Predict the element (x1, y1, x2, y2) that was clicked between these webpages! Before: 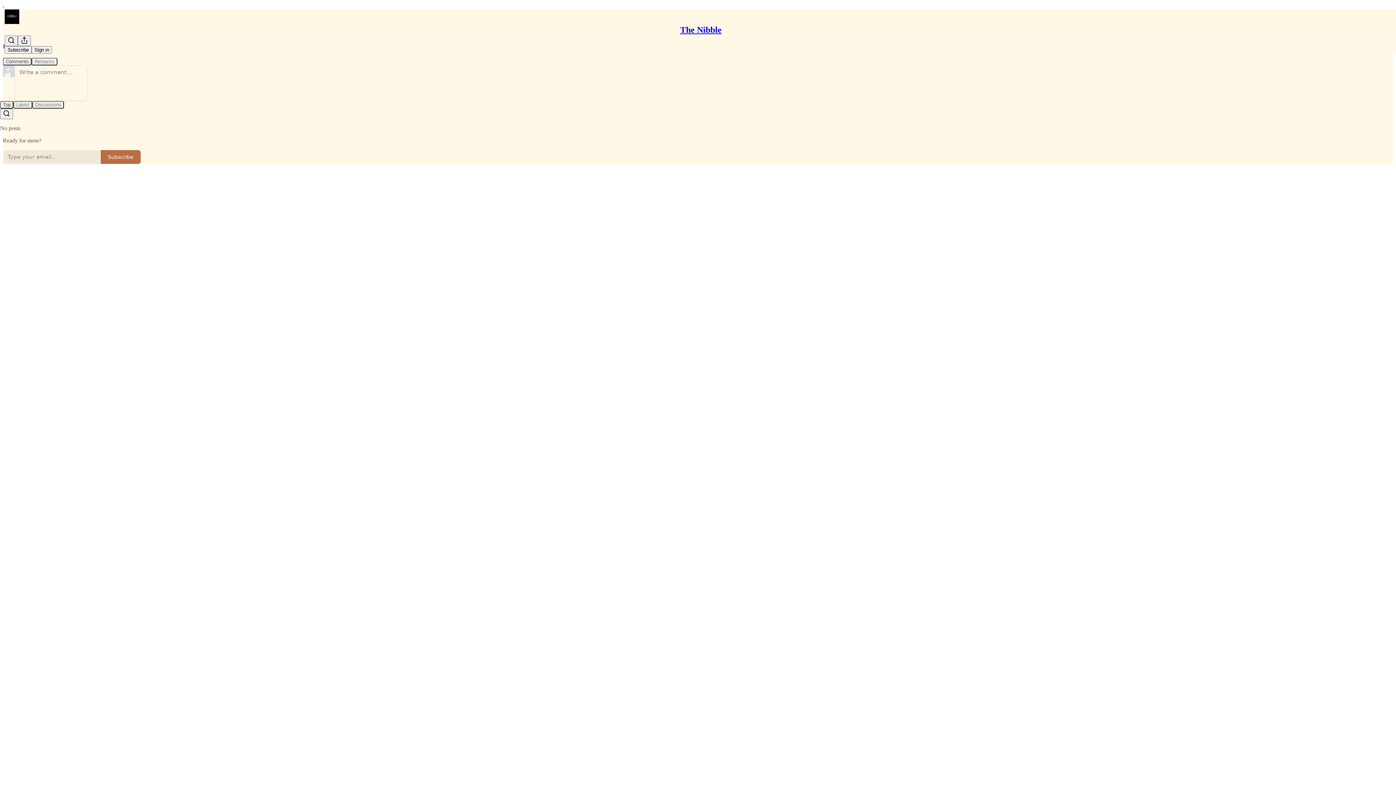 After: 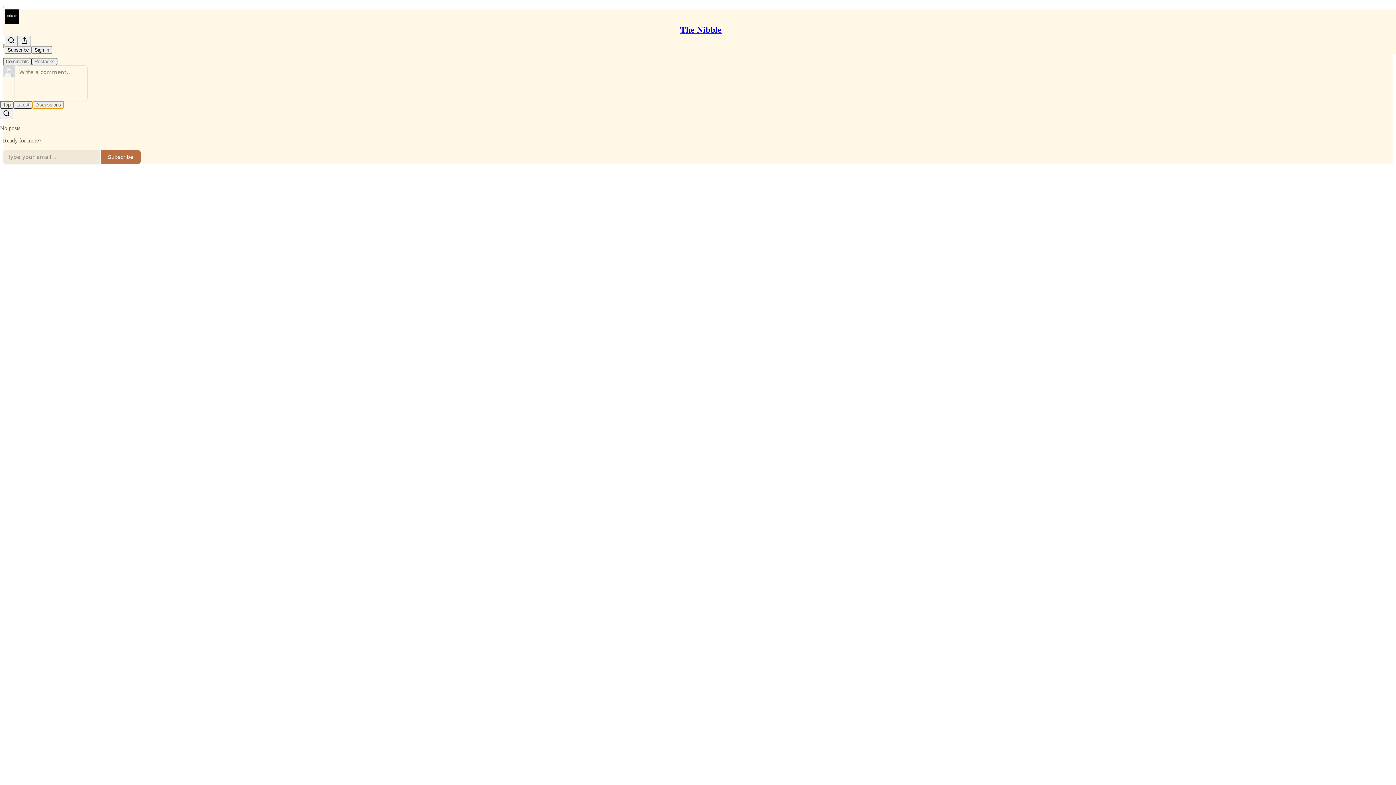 Action: label: Discussions bbox: (32, 100, 64, 108)